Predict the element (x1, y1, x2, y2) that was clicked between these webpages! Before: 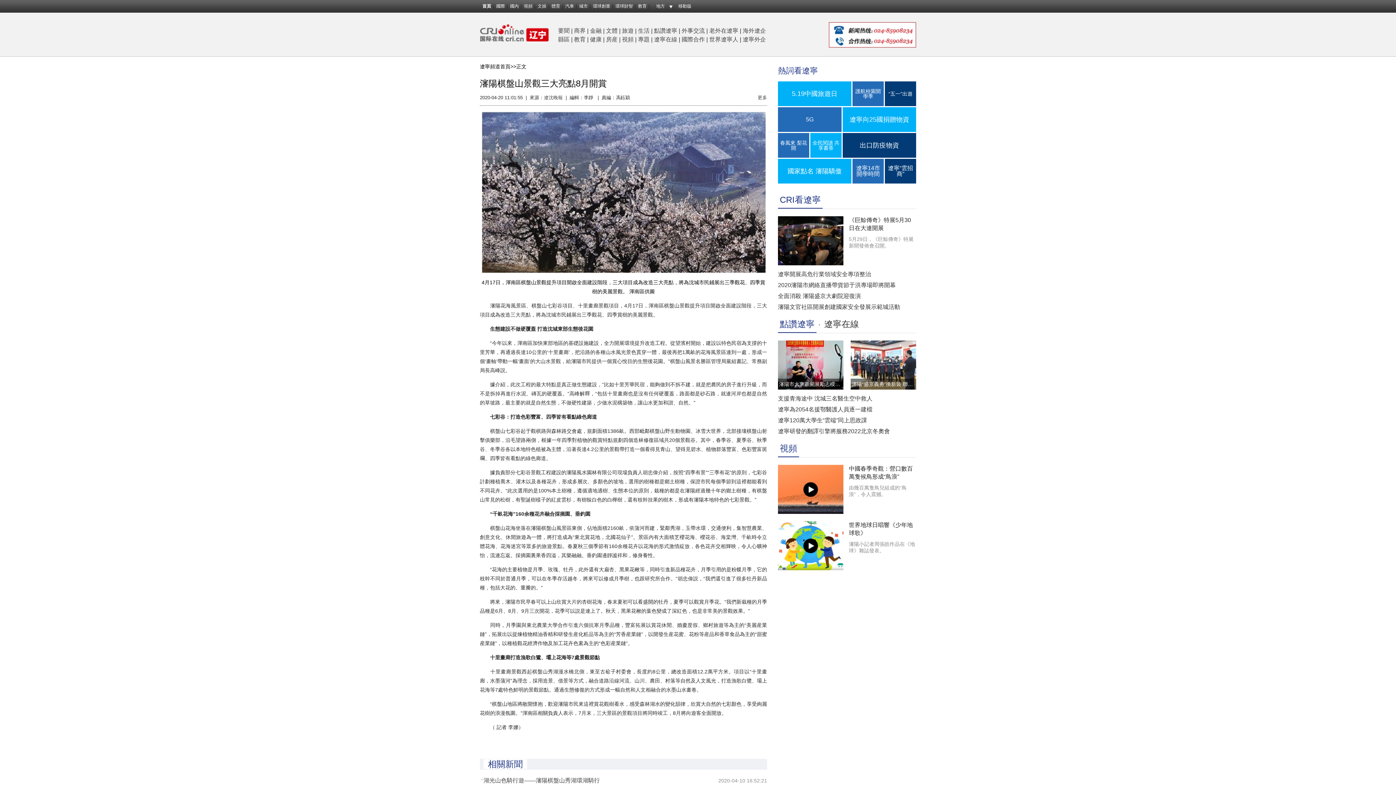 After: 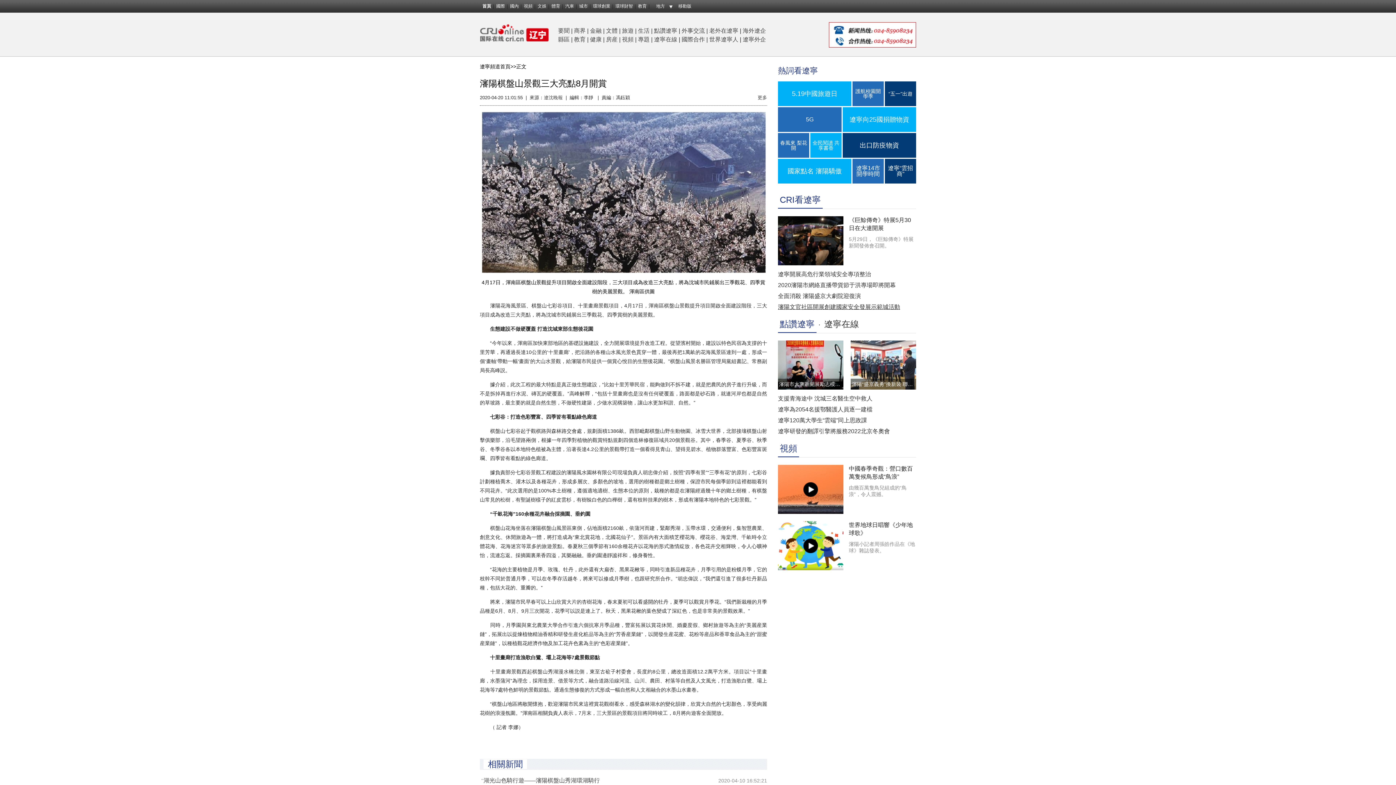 Action: bbox: (778, 304, 900, 310) label: 瀋陽文官社區開展創建國家安全發展示範城活動